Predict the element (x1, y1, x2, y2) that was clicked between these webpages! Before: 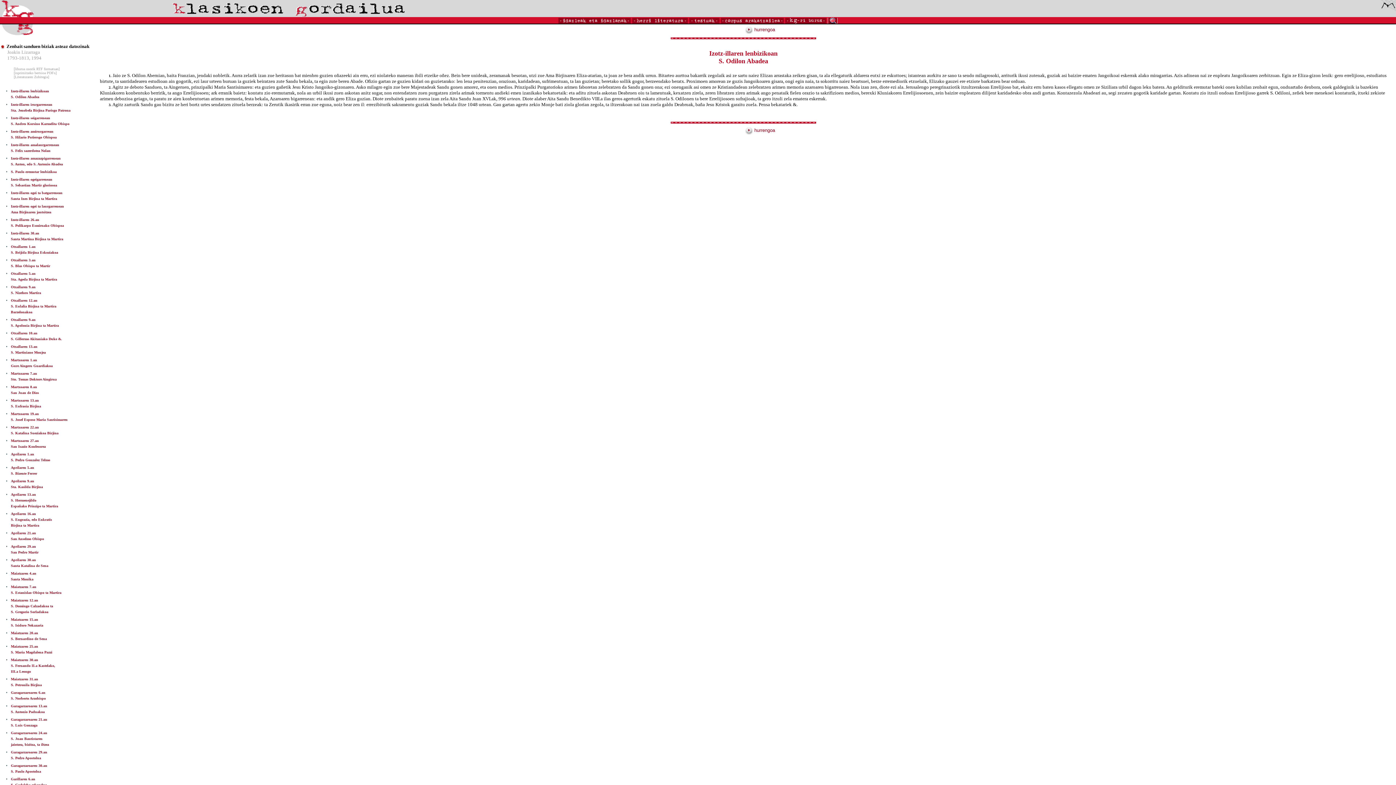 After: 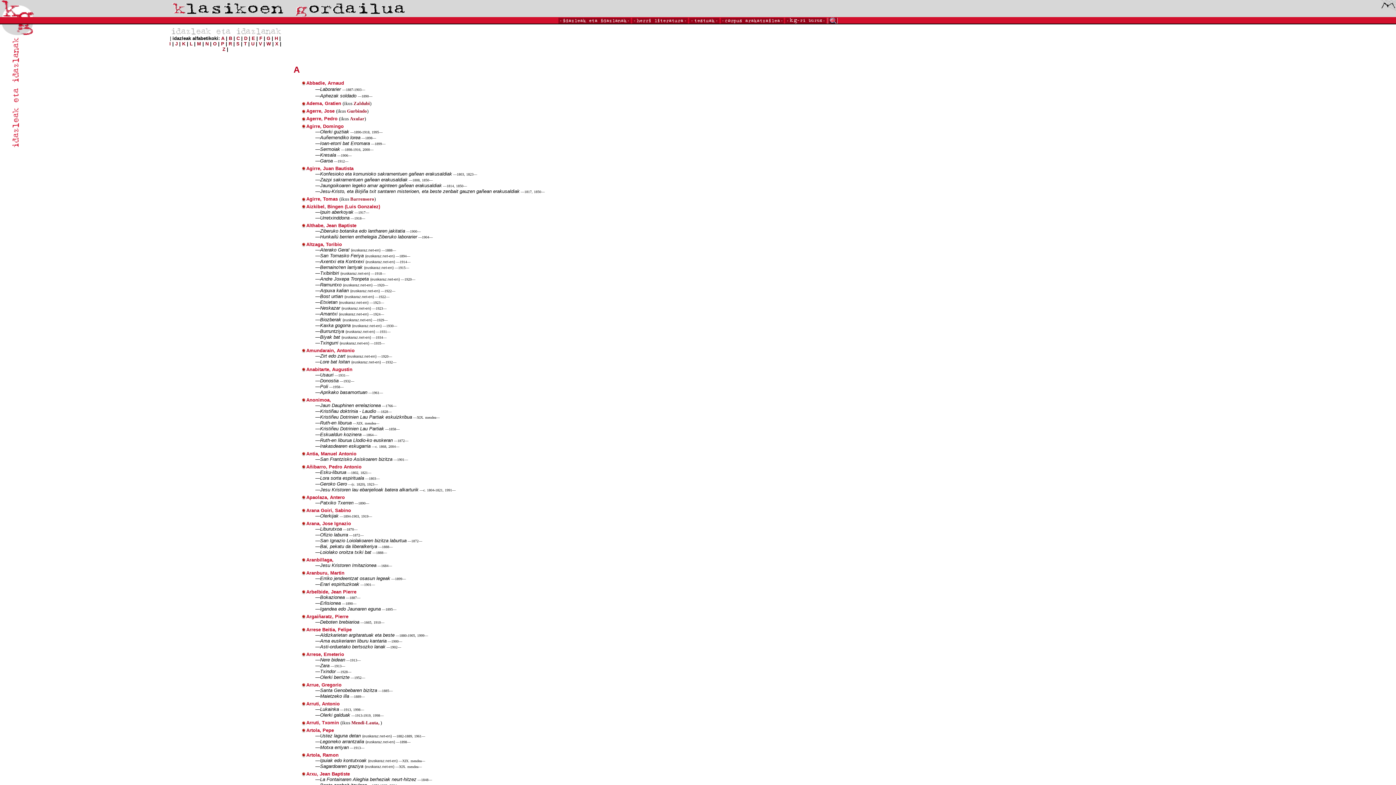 Action: bbox: (557, 18, 631, 24)